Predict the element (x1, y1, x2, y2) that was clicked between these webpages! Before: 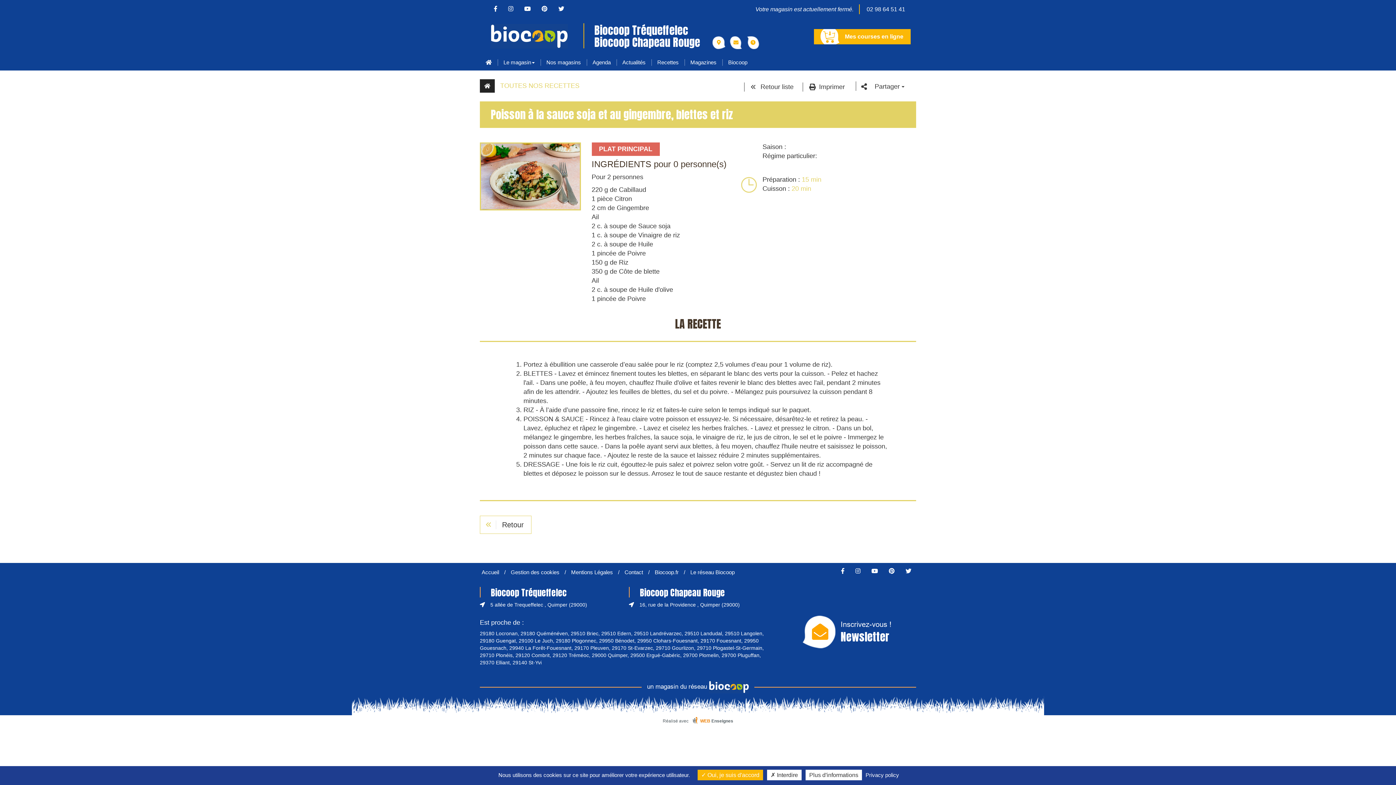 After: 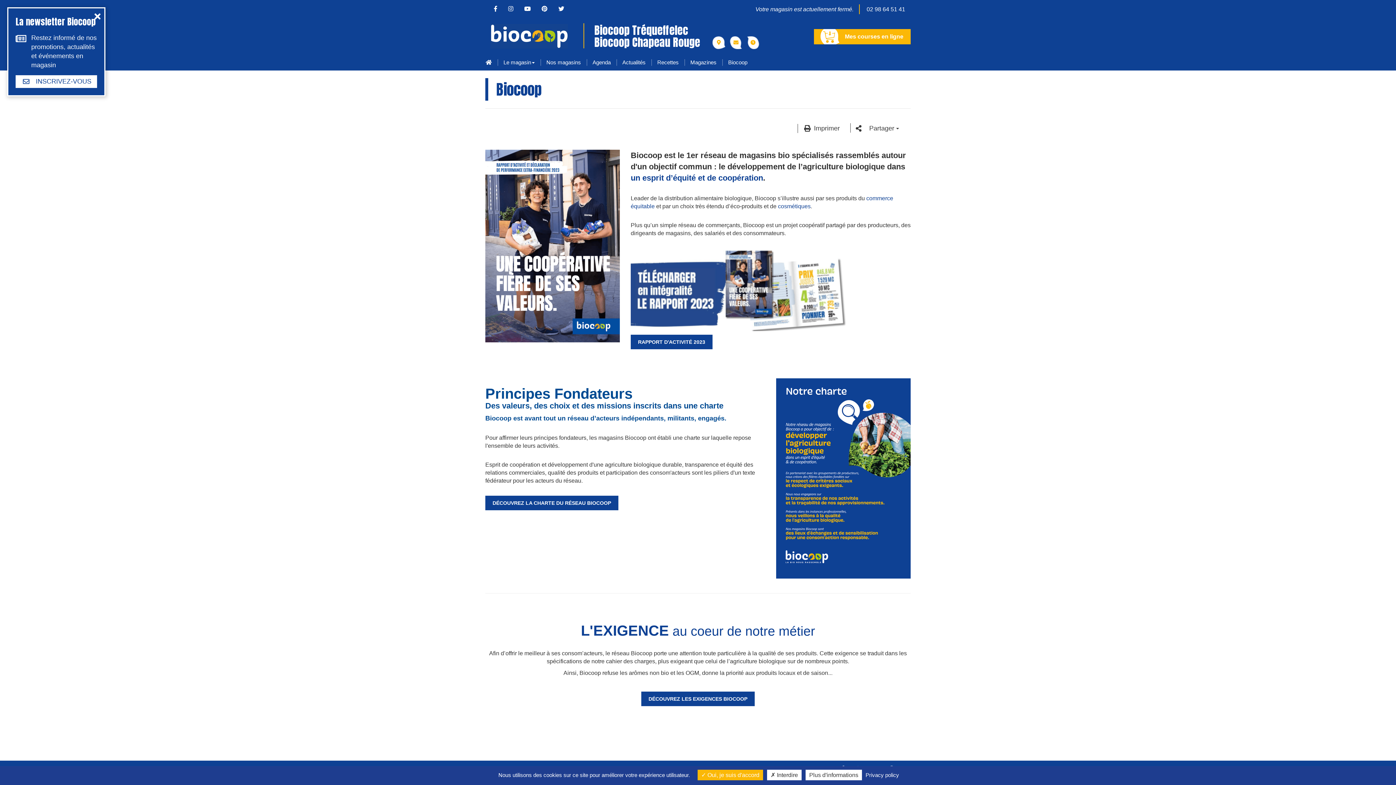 Action: bbox: (722, 54, 753, 70) label: Biocoop